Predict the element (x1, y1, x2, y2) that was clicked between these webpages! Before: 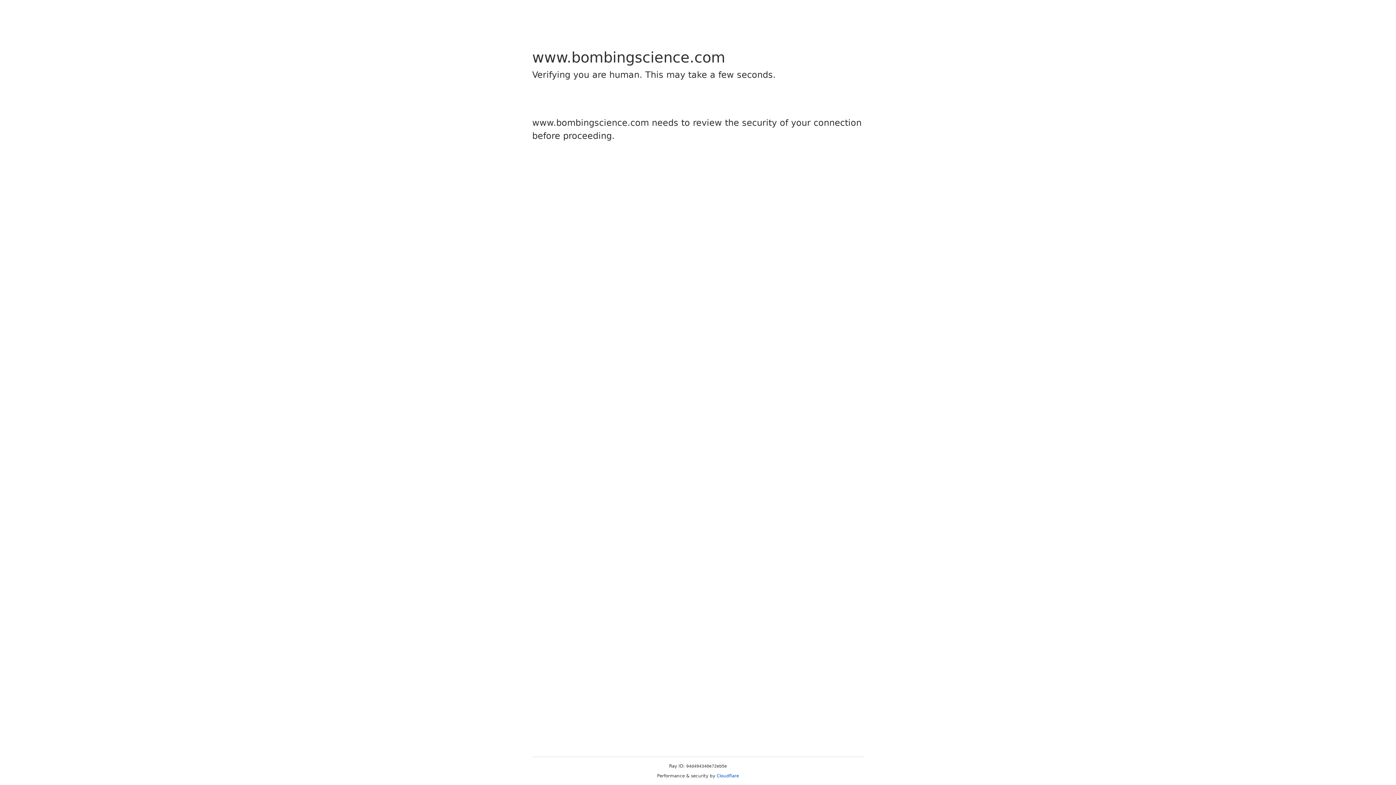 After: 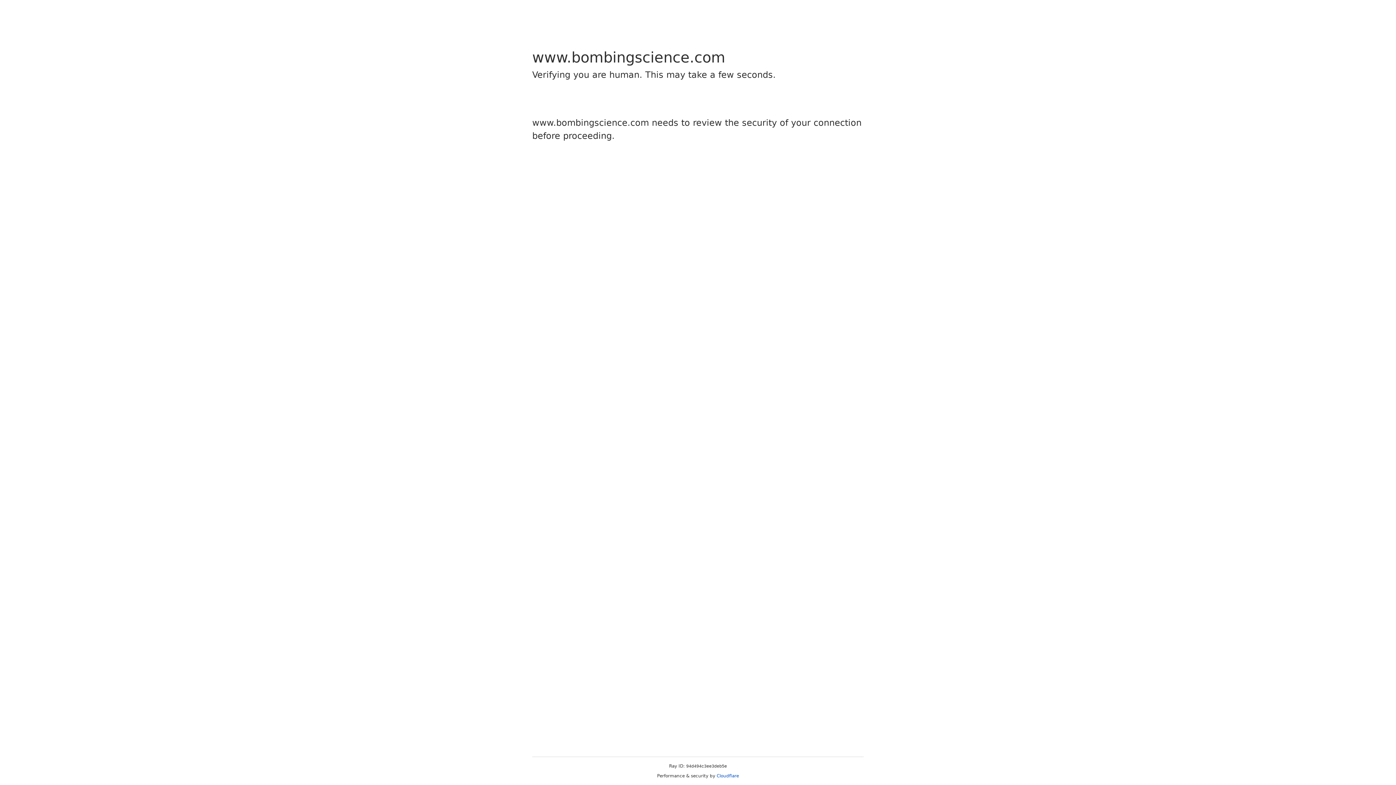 Action: label: Cloudflare bbox: (716, 773, 739, 778)